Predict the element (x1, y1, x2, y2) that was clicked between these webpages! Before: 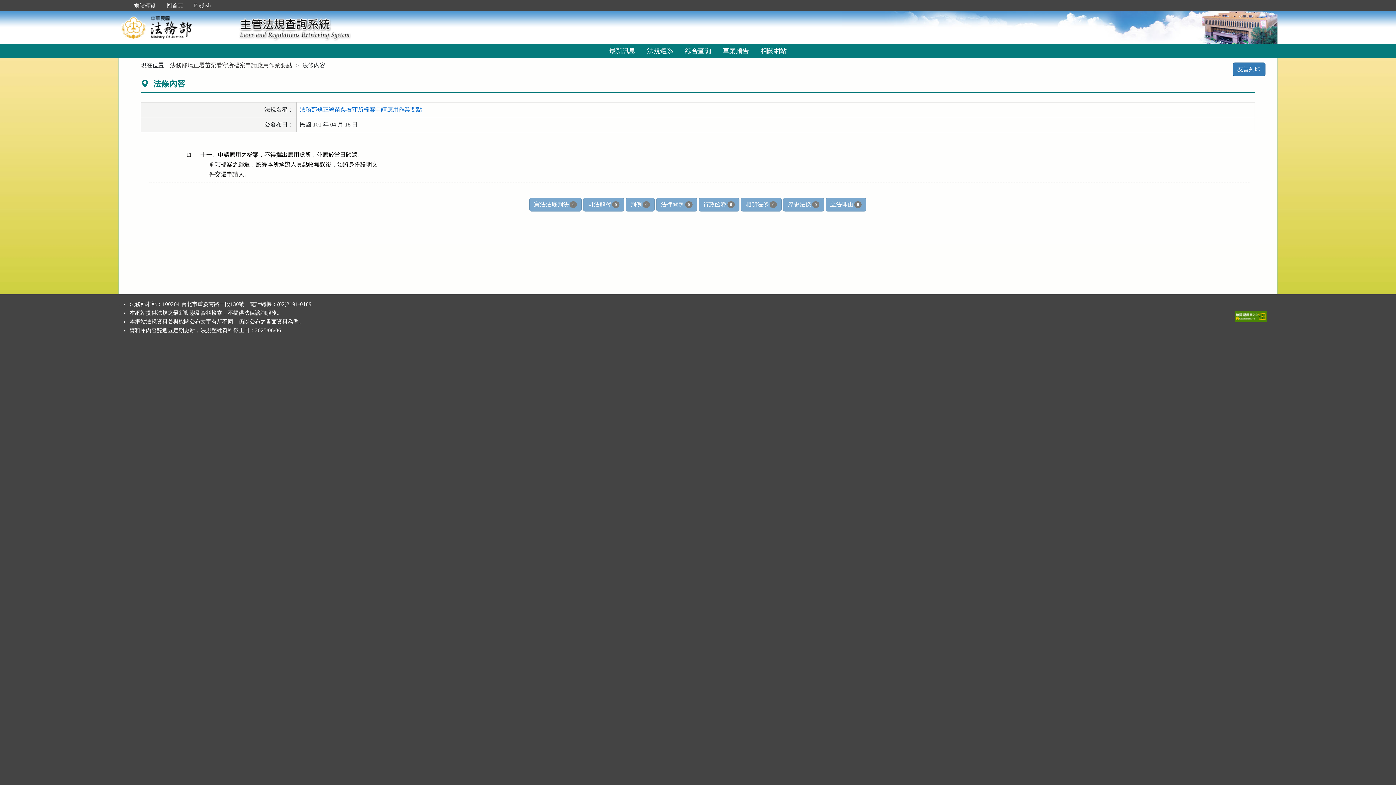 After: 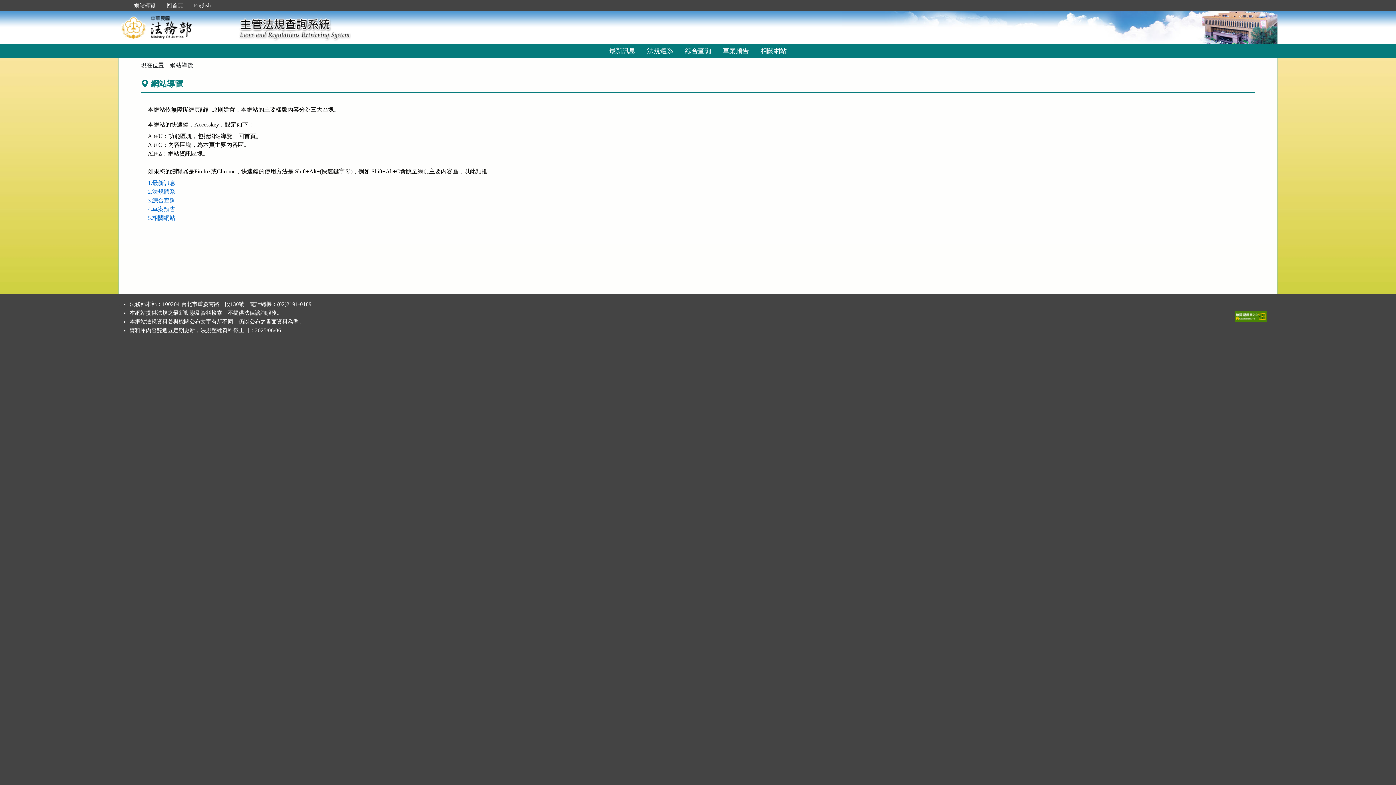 Action: label: 網站導覽 bbox: (128, 2, 161, 8)